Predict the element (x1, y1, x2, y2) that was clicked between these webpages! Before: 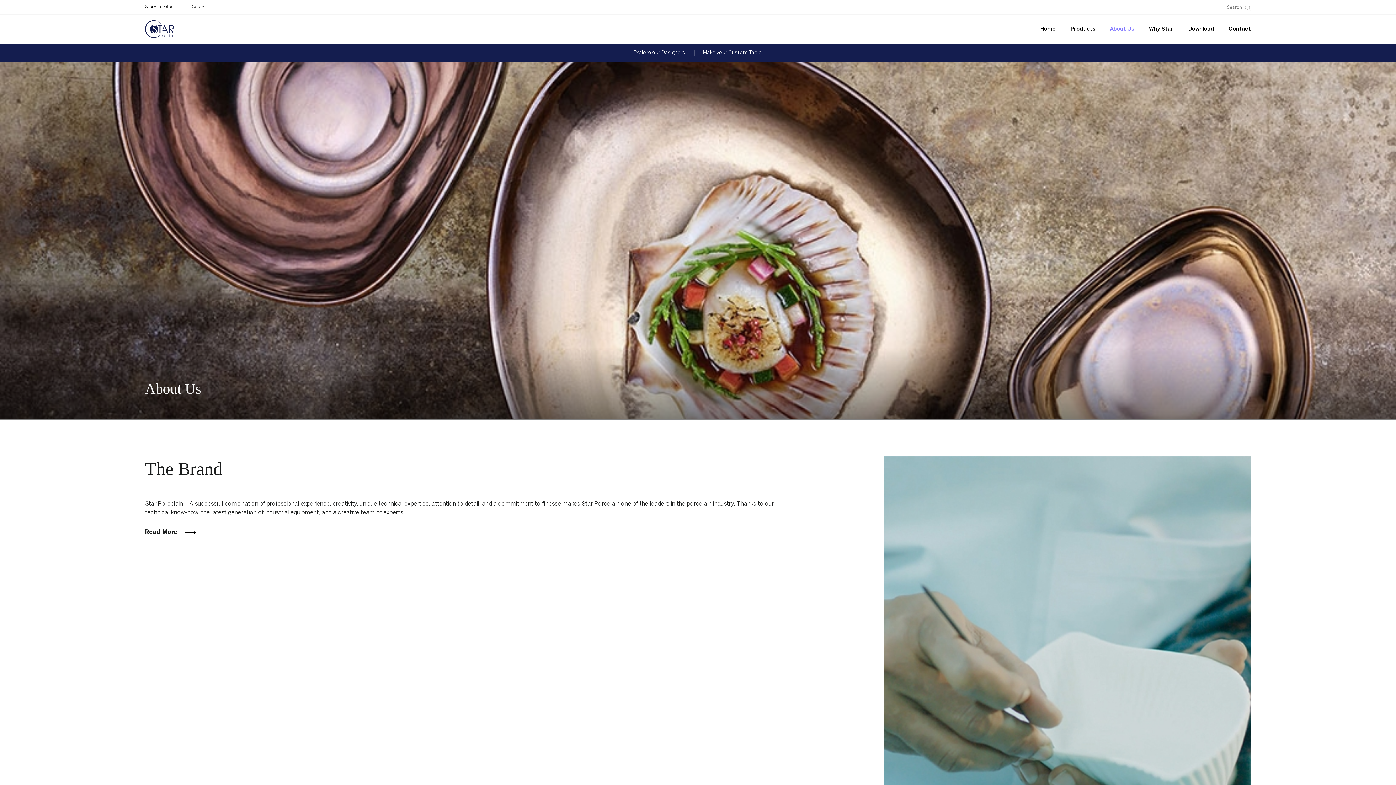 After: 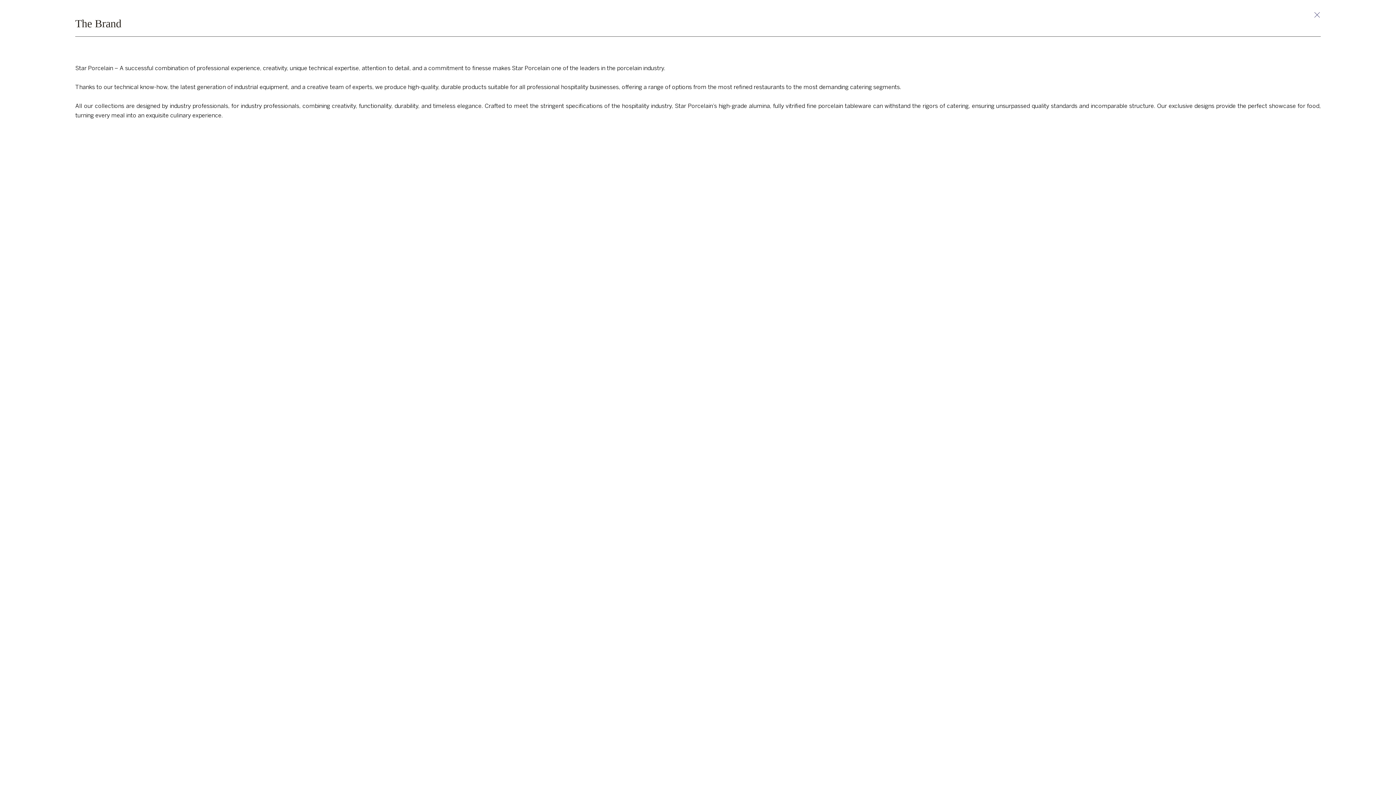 Action: label: Read More bbox: (145, 528, 225, 537)